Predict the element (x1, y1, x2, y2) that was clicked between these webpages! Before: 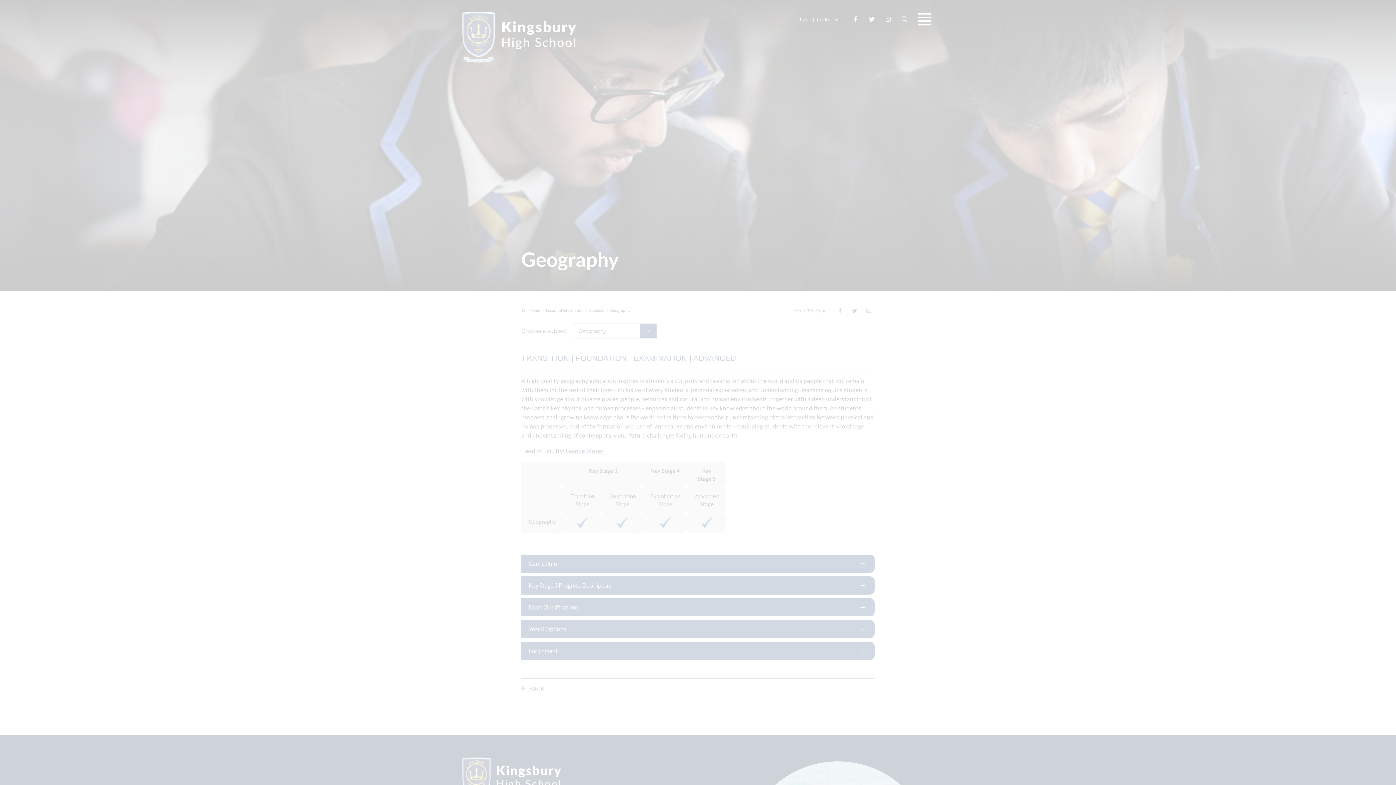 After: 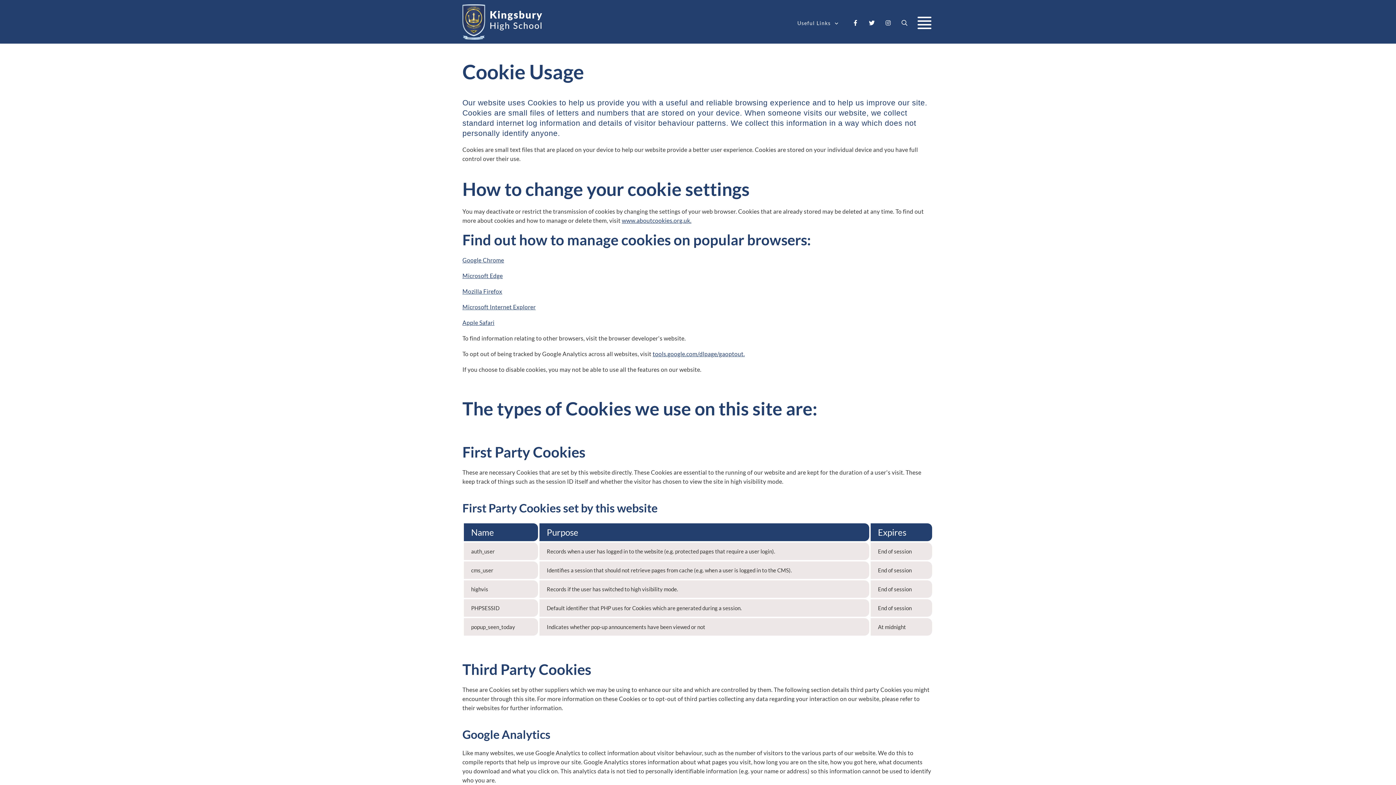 Action: label: MORE INFORMATION bbox: (51, 683, 105, 697)